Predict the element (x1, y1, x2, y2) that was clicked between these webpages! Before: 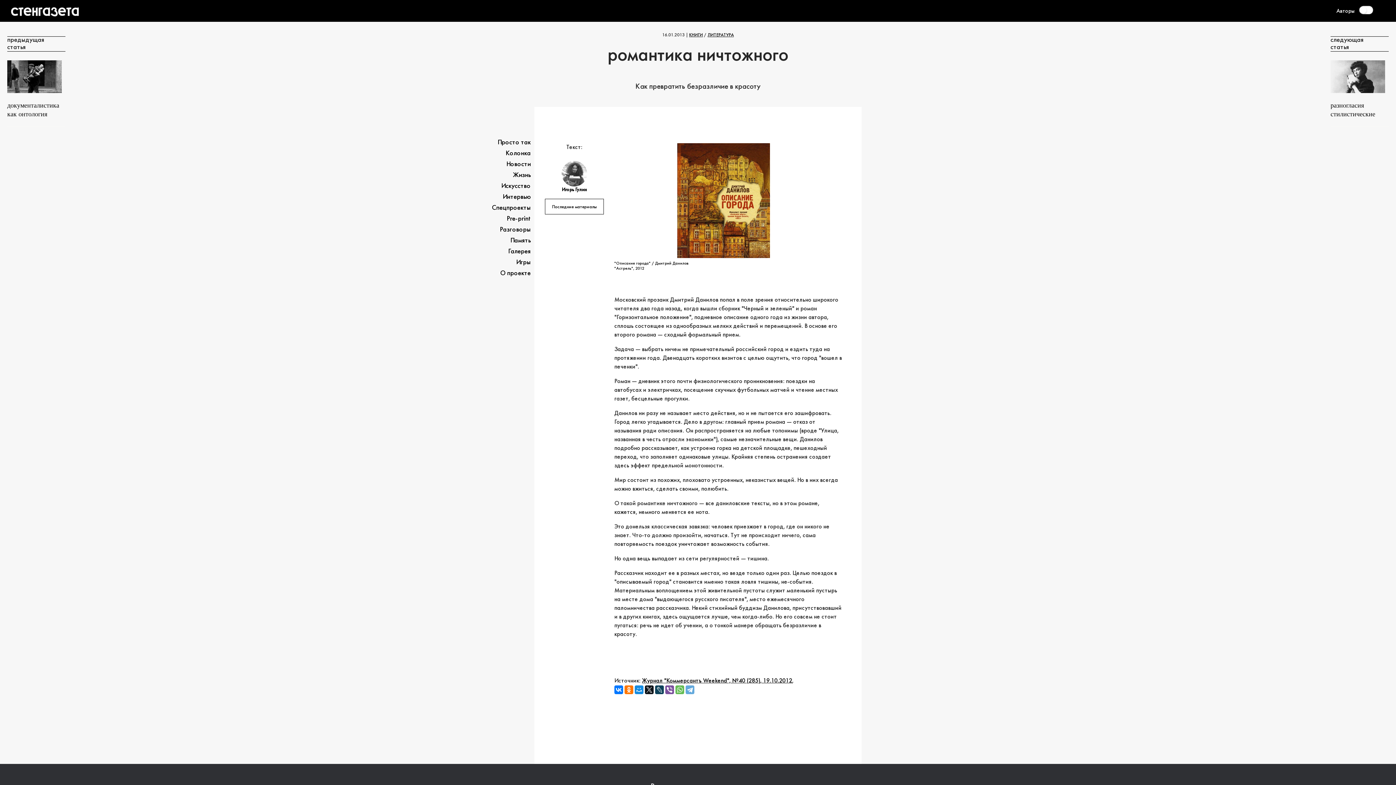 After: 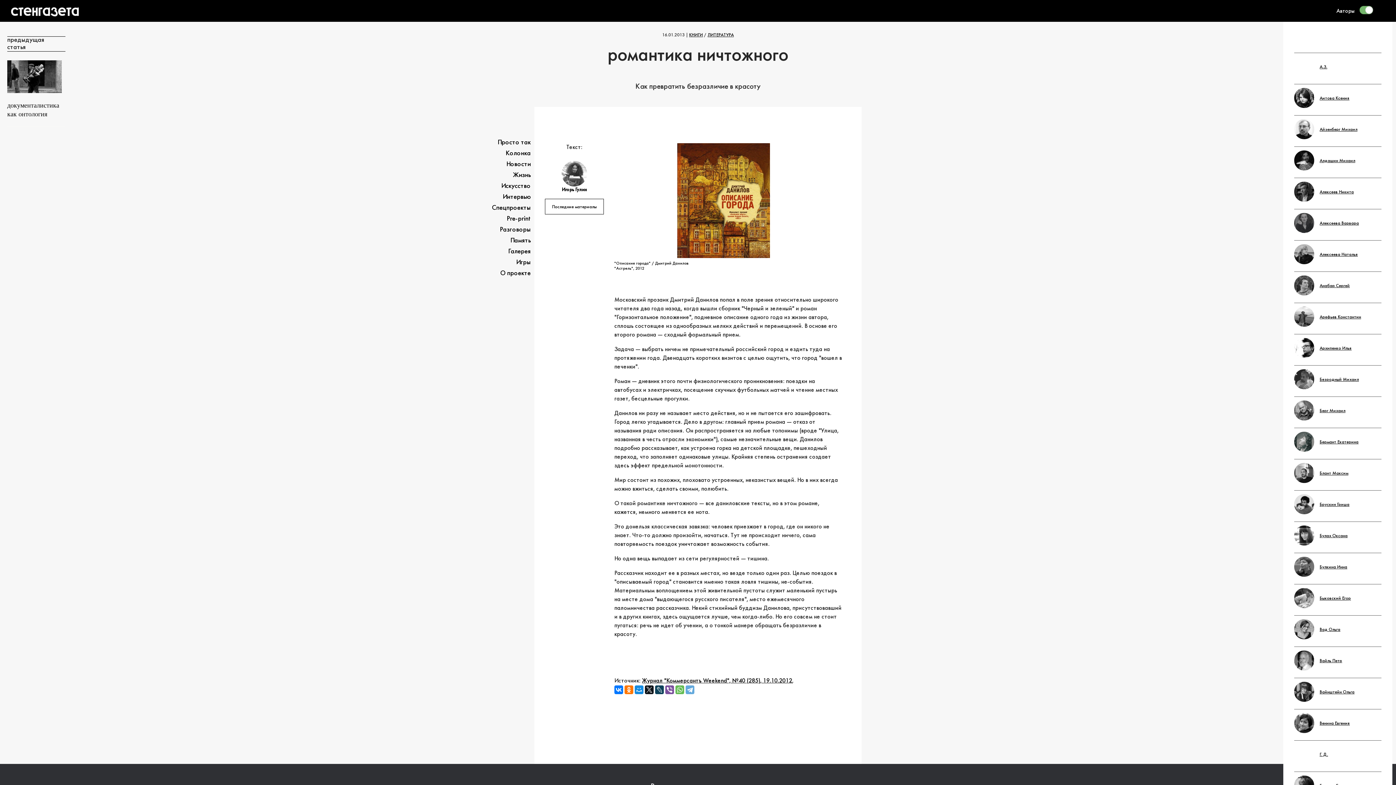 Action: bbox: (1354, 10, 1374, 15)